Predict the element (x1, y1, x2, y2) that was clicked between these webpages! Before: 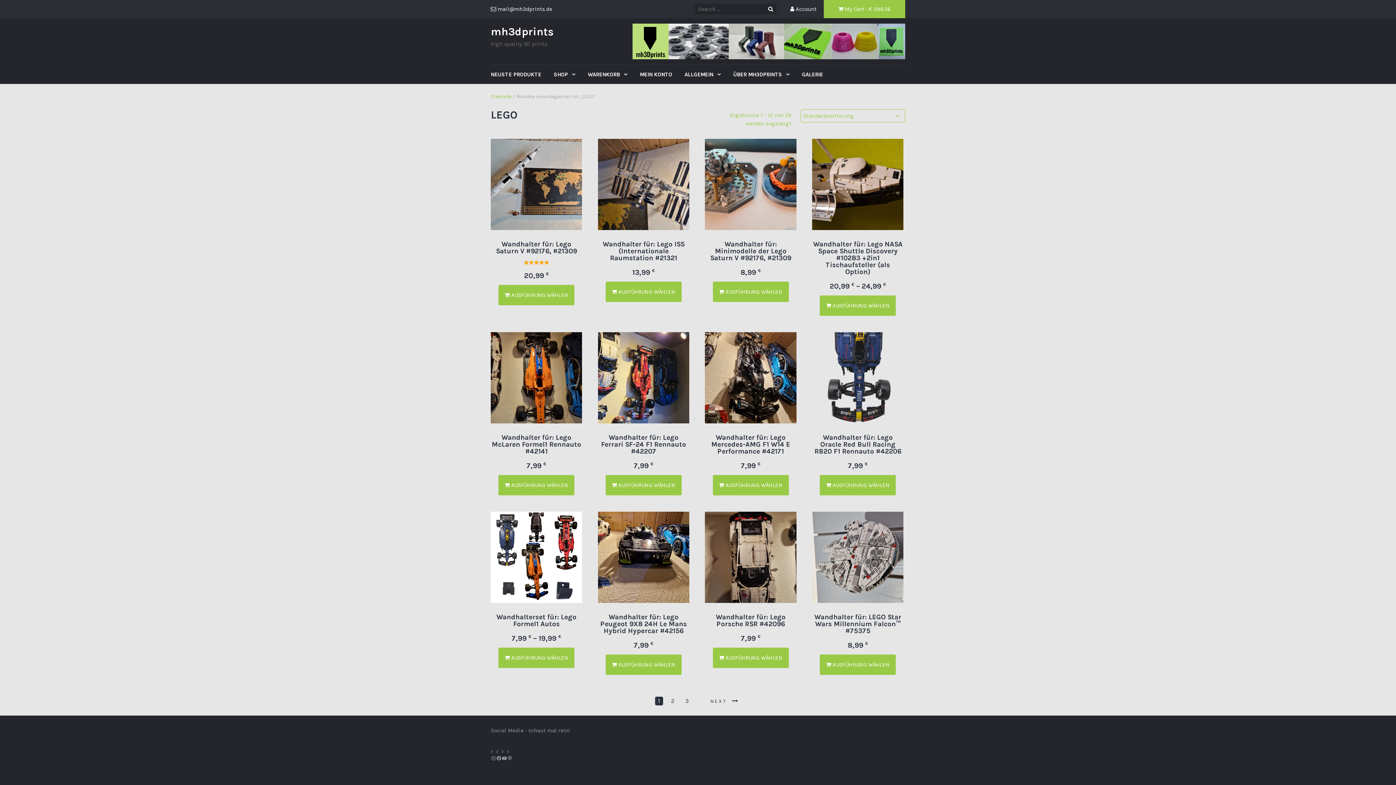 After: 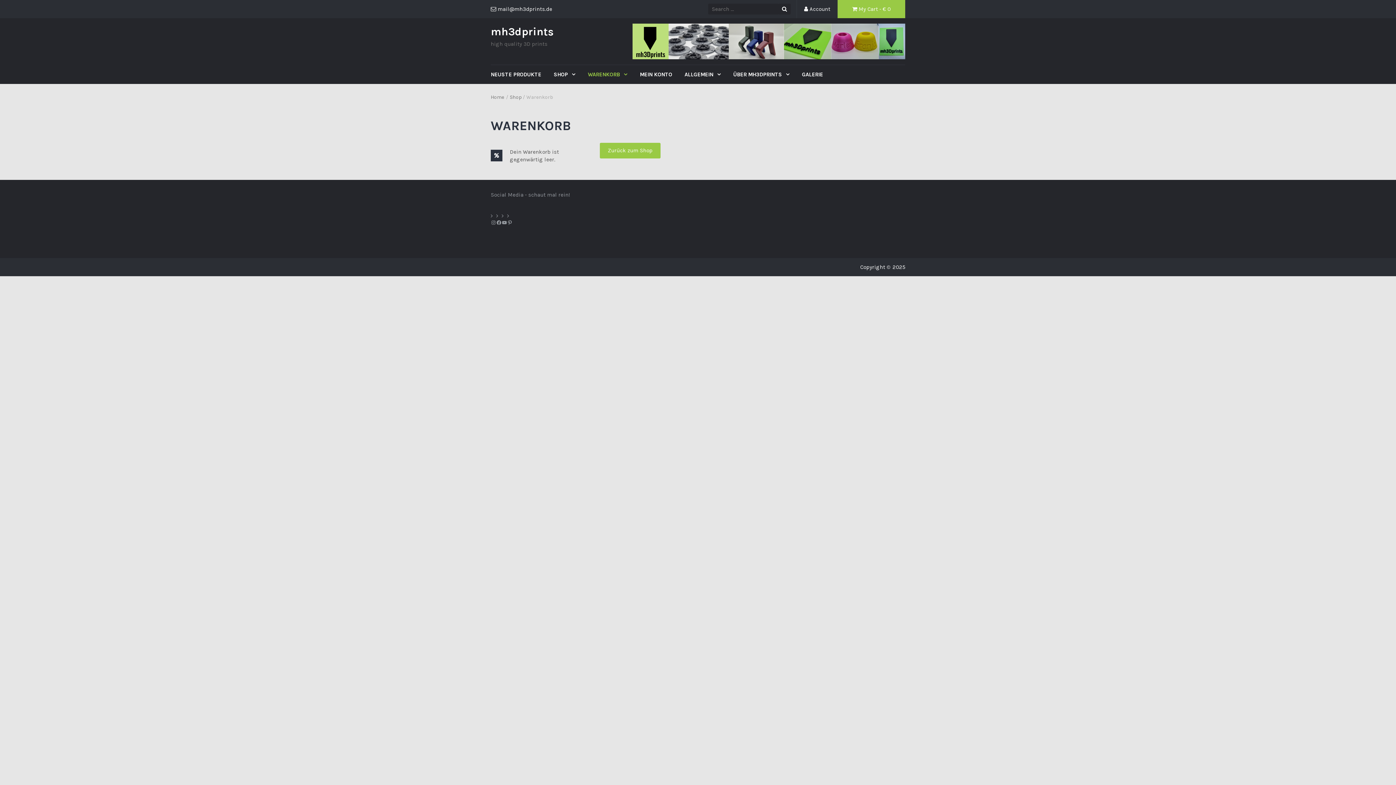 Action: bbox: (588, 64, 638, 83) label: WARENKORB 